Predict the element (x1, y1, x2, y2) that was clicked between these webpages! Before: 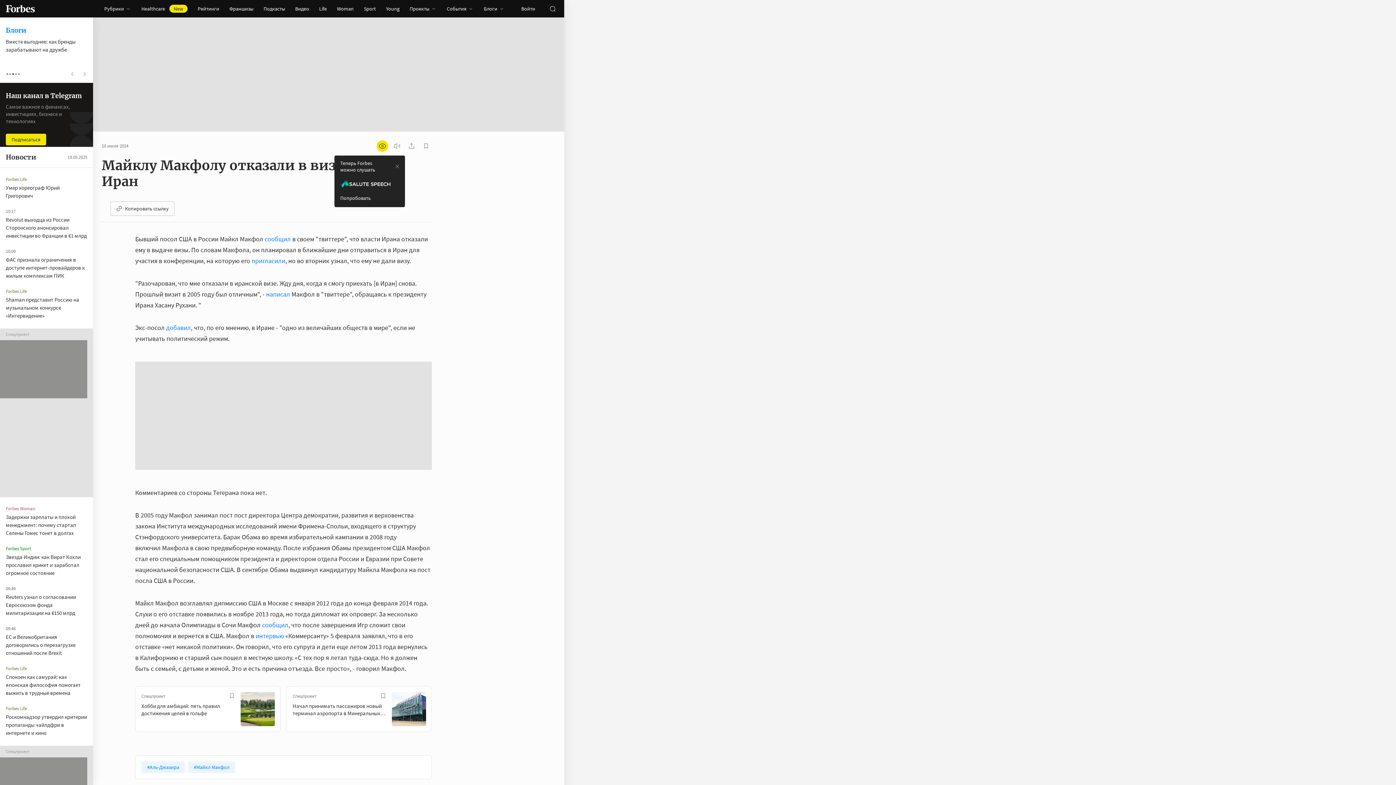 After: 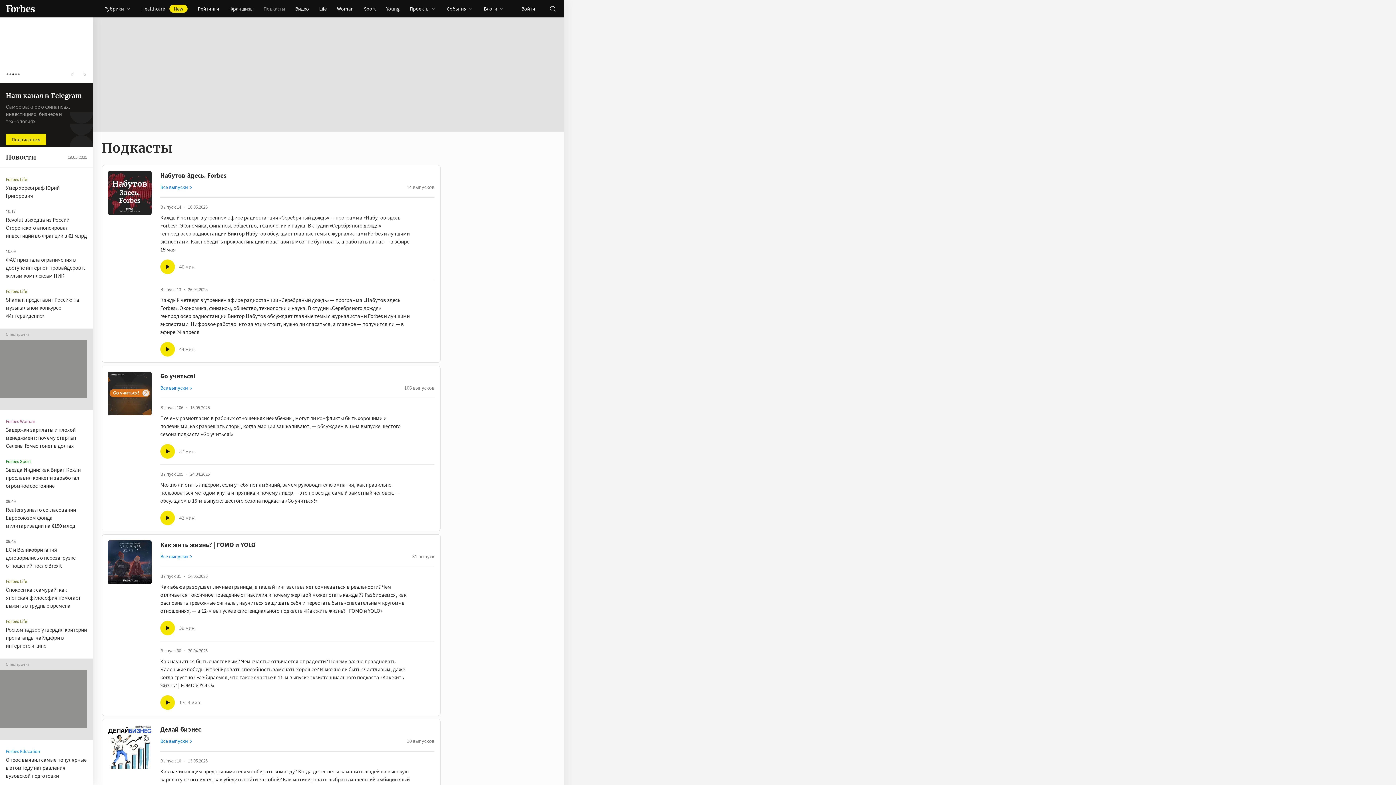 Action: bbox: (258, 0, 290, 17) label: Подкасты